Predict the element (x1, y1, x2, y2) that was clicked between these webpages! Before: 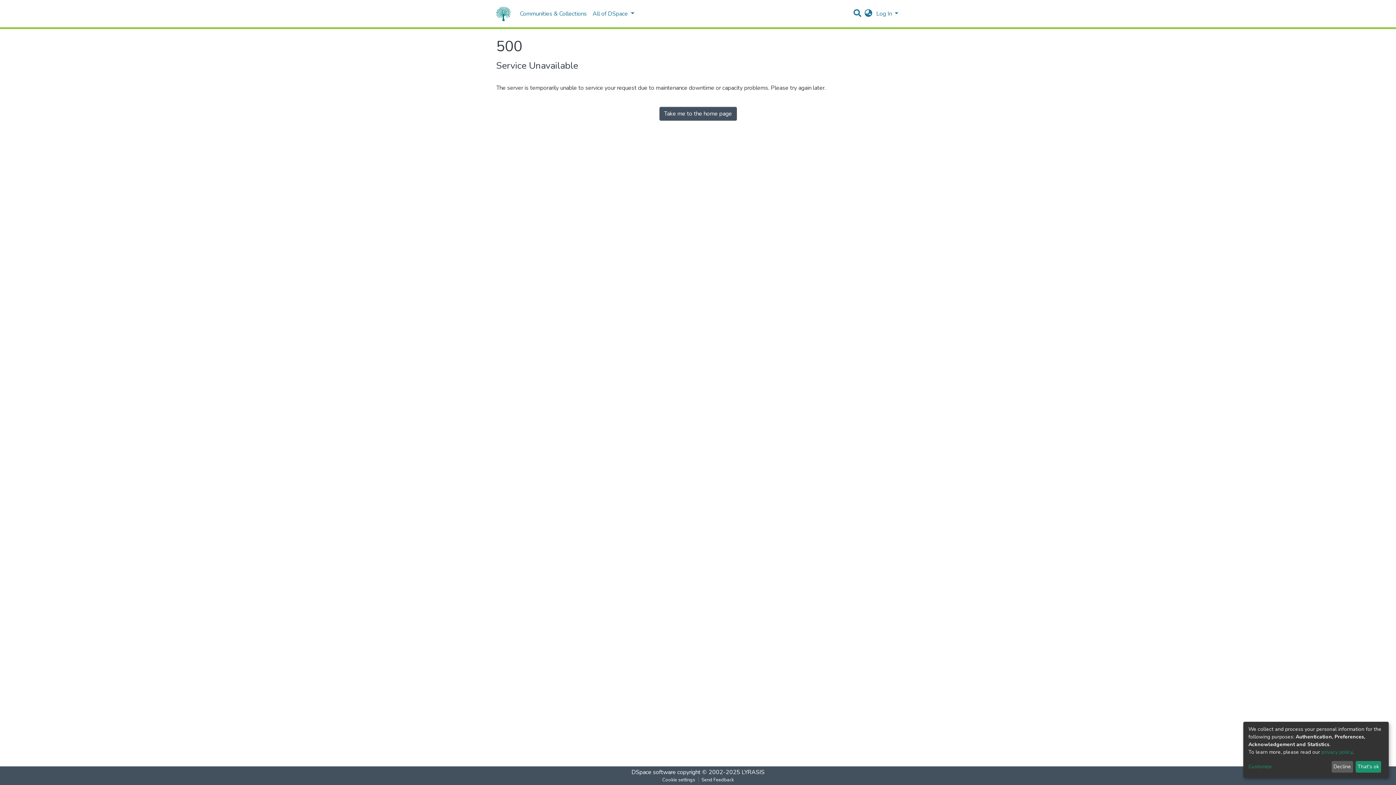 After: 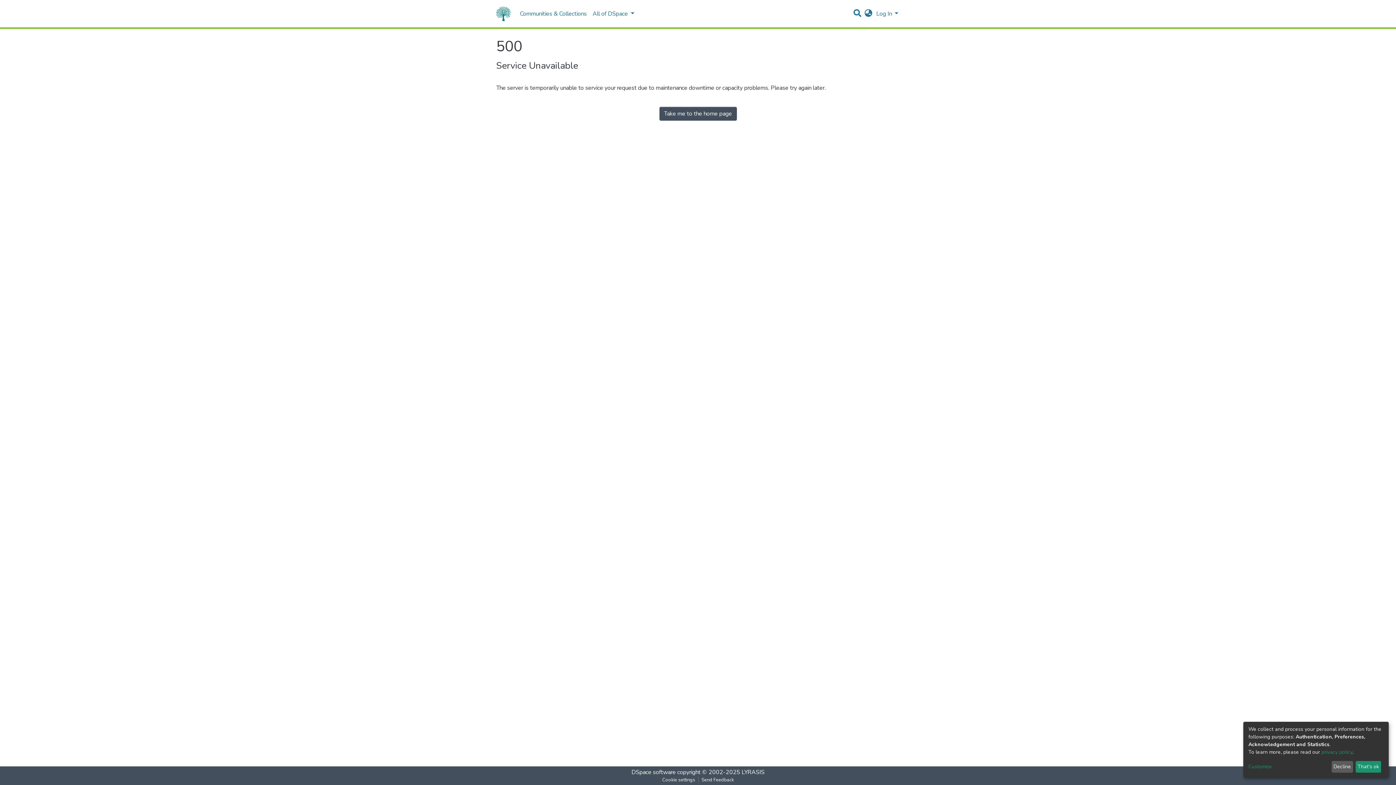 Action: label: privacy policy bbox: (1321, 749, 1352, 755)